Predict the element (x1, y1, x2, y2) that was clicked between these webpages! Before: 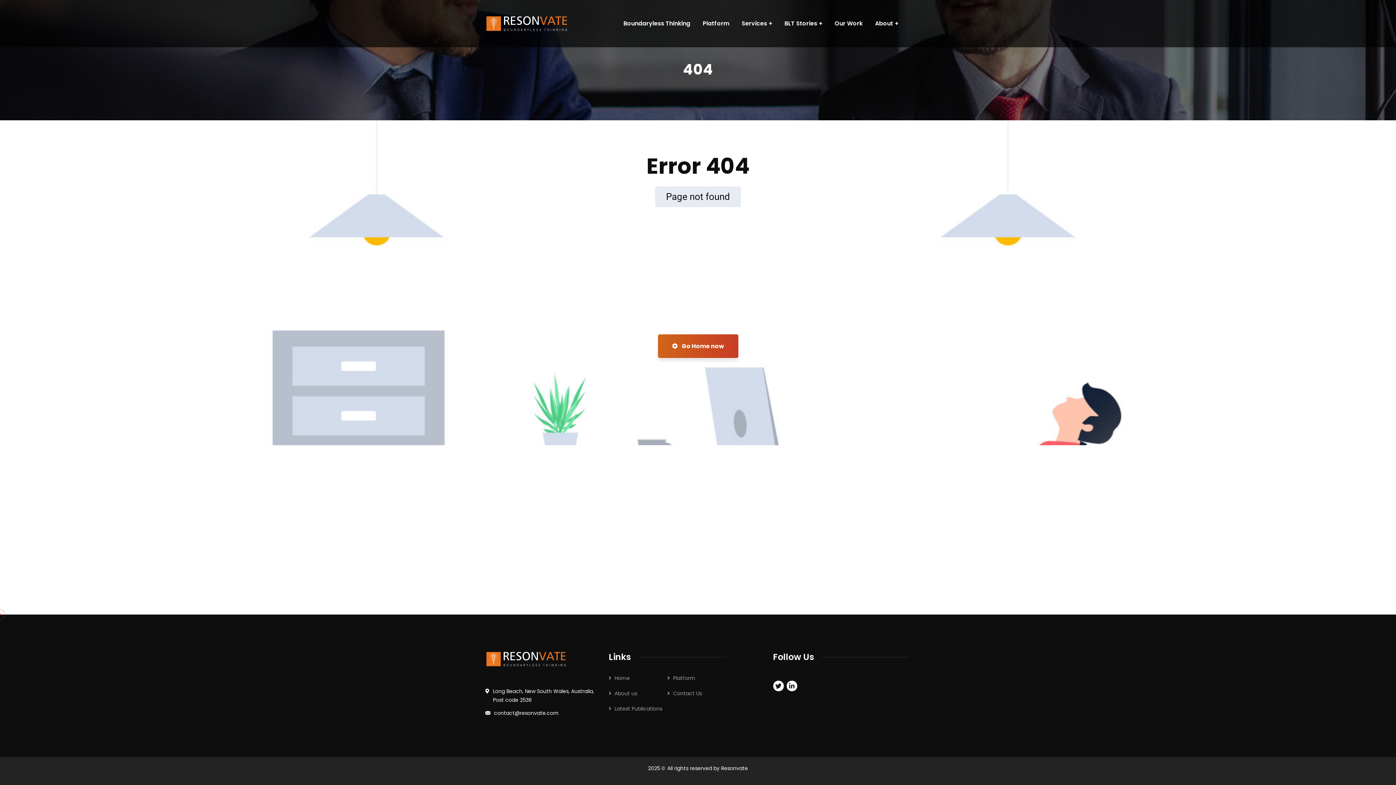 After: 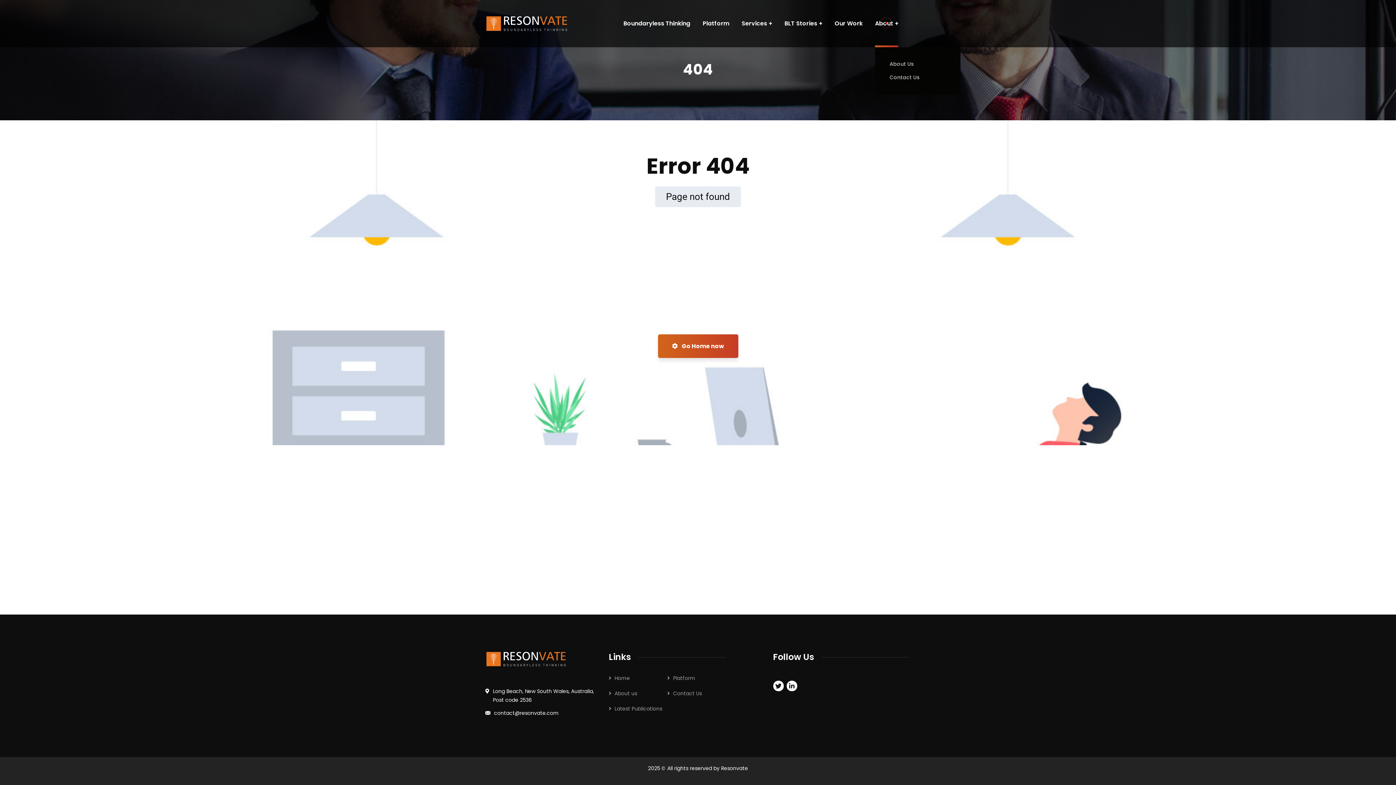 Action: bbox: (875, 0, 898, 47) label: About​